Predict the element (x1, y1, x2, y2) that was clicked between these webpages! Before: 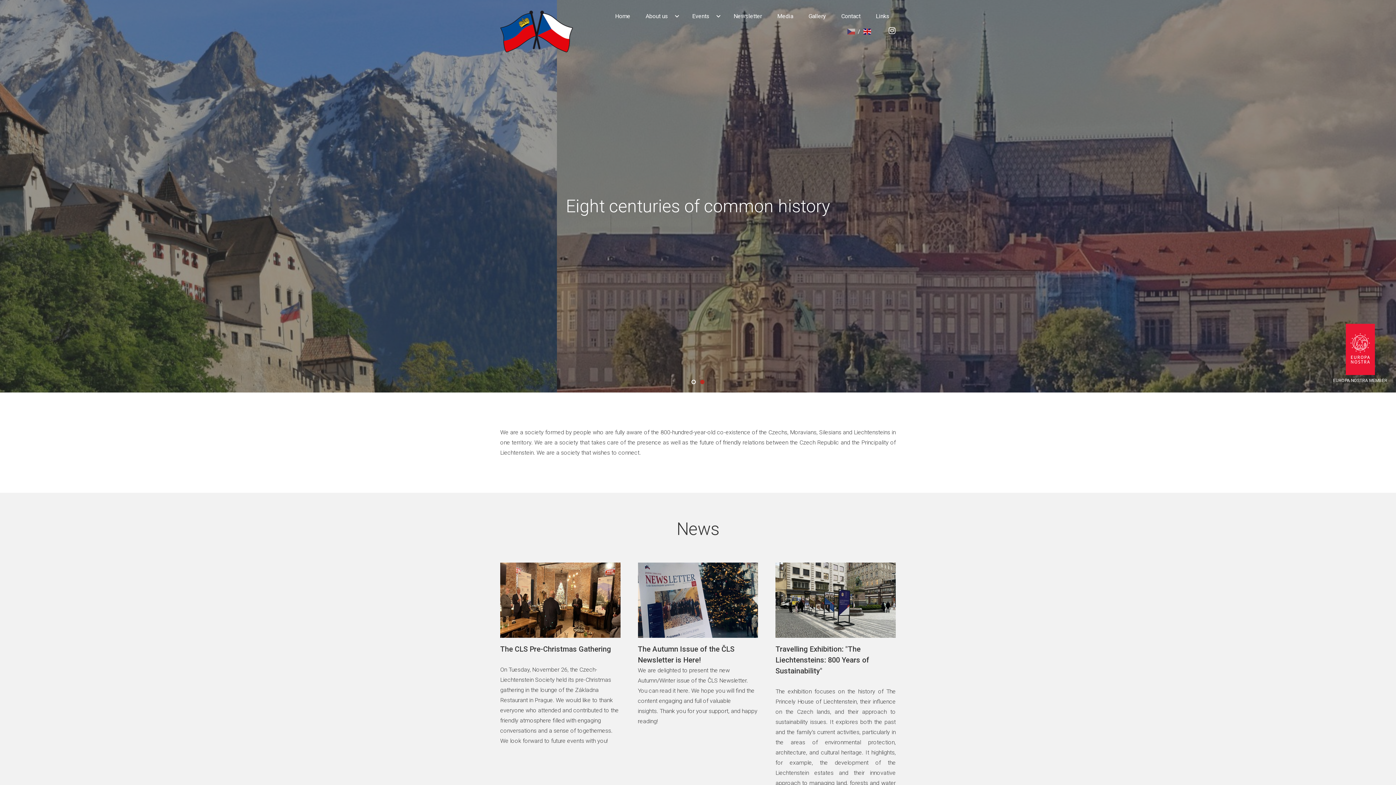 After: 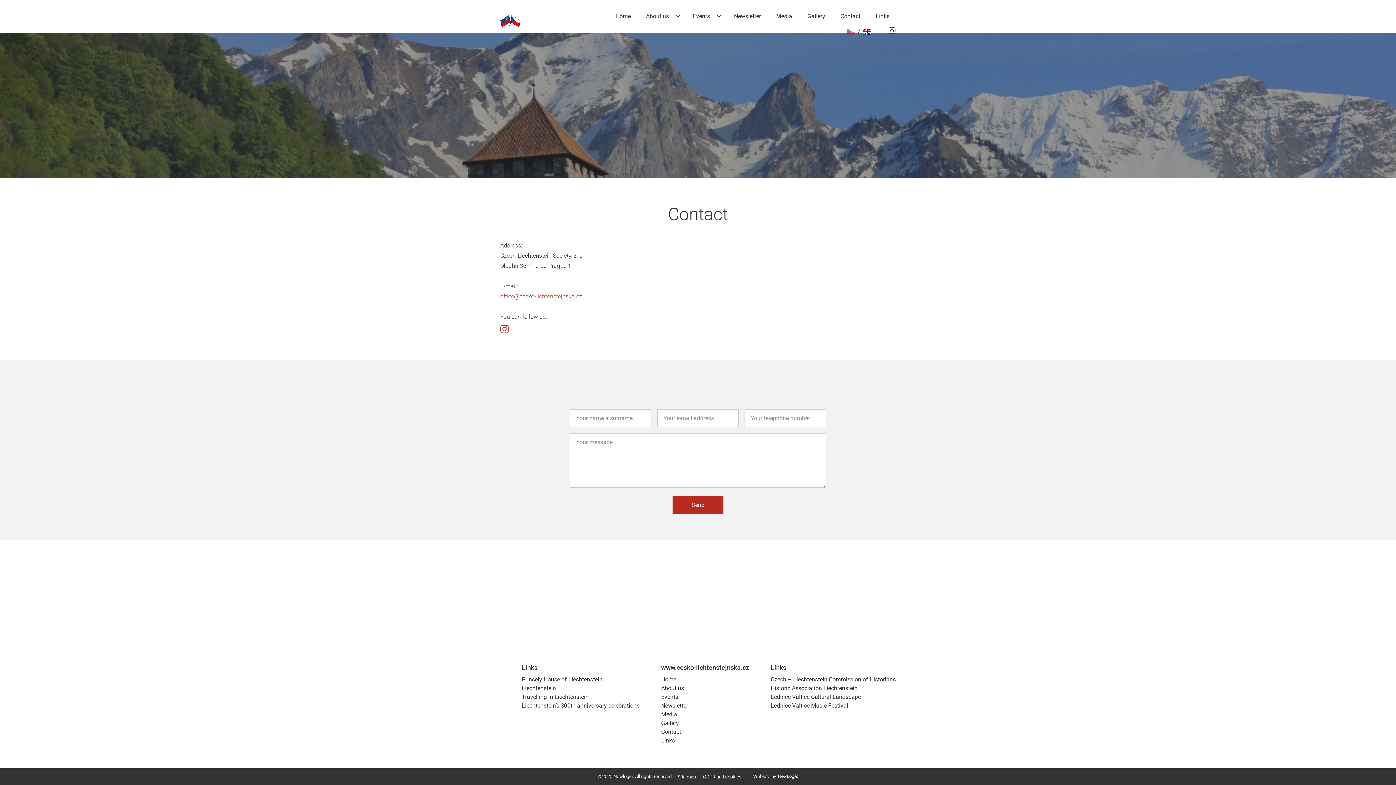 Action: label: Contact bbox: (835, 7, 866, 25)